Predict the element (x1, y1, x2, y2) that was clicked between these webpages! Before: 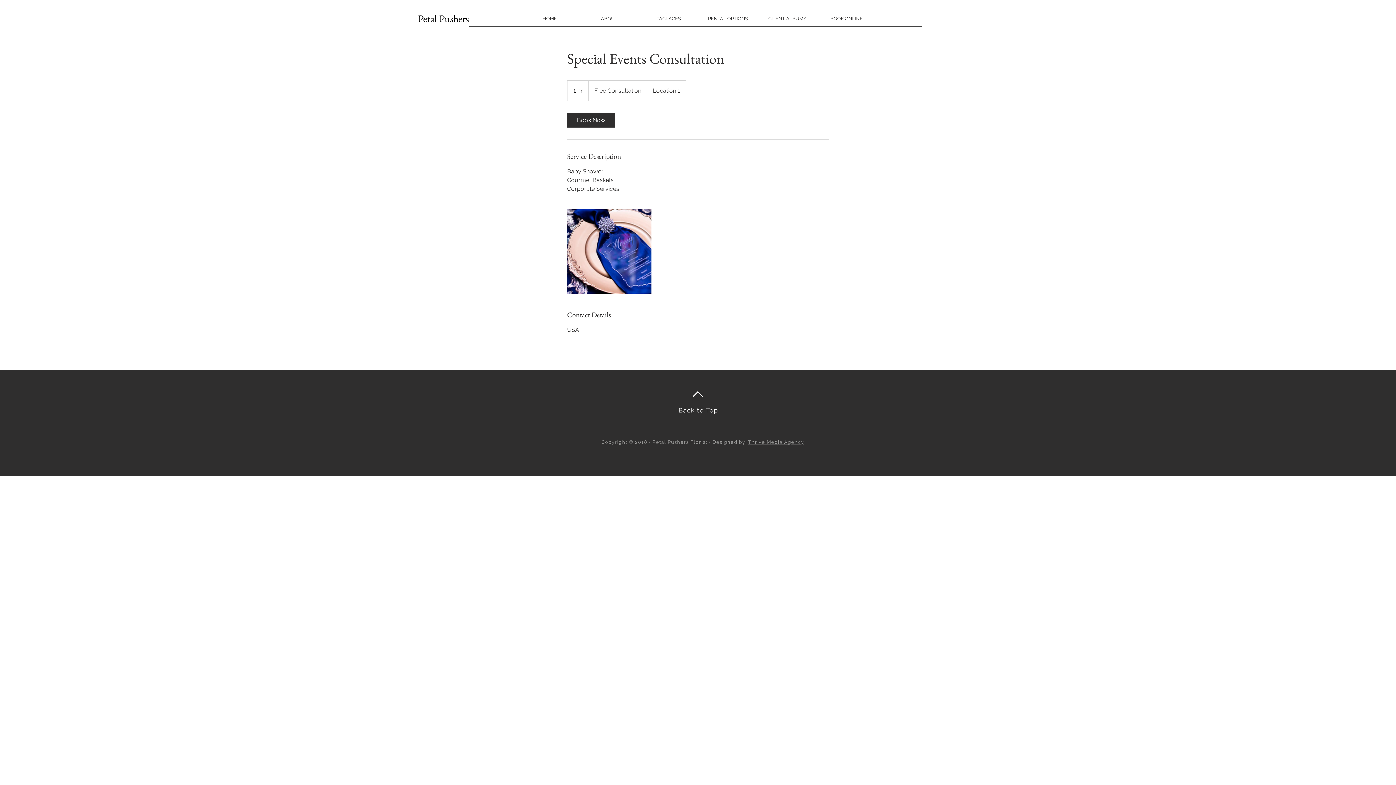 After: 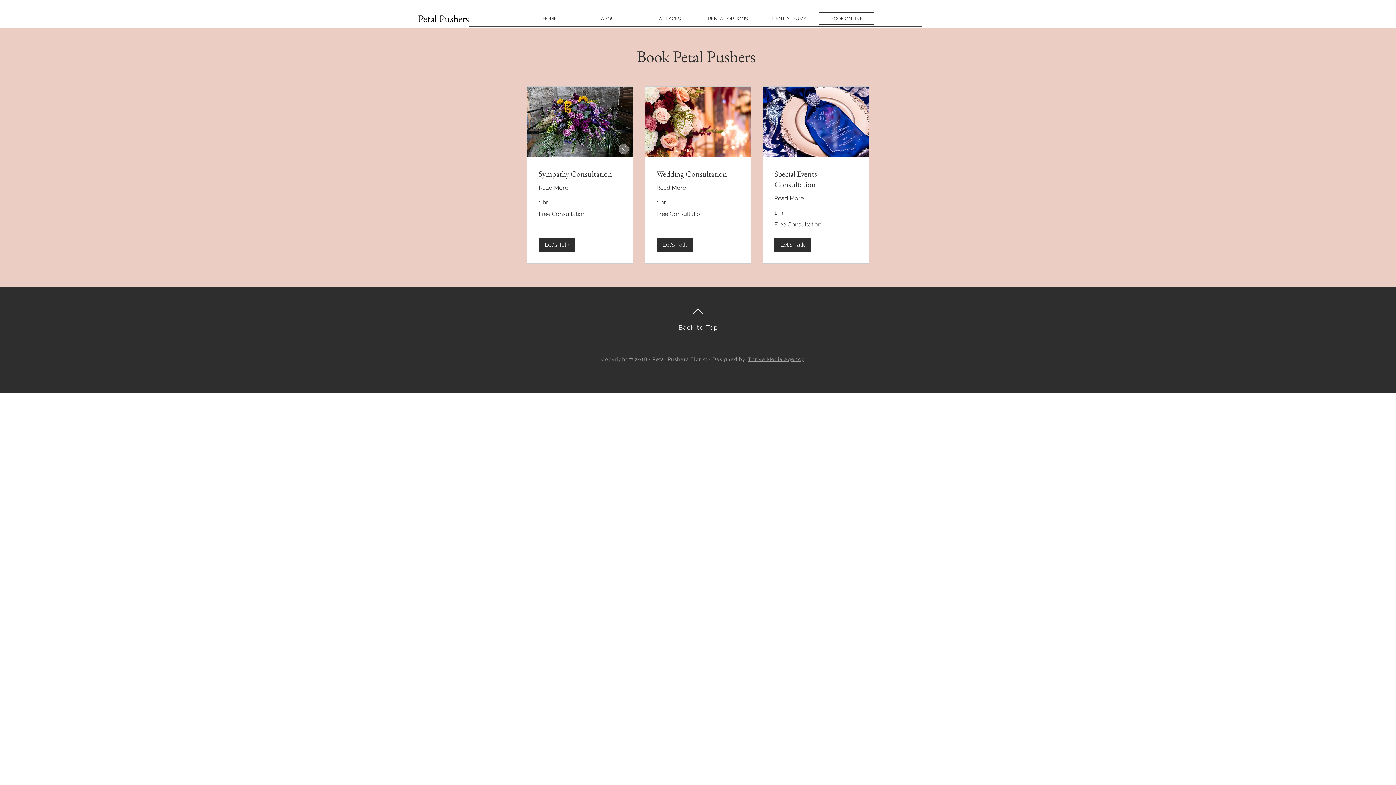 Action: label: BOOK ONLINE bbox: (818, 12, 874, 25)